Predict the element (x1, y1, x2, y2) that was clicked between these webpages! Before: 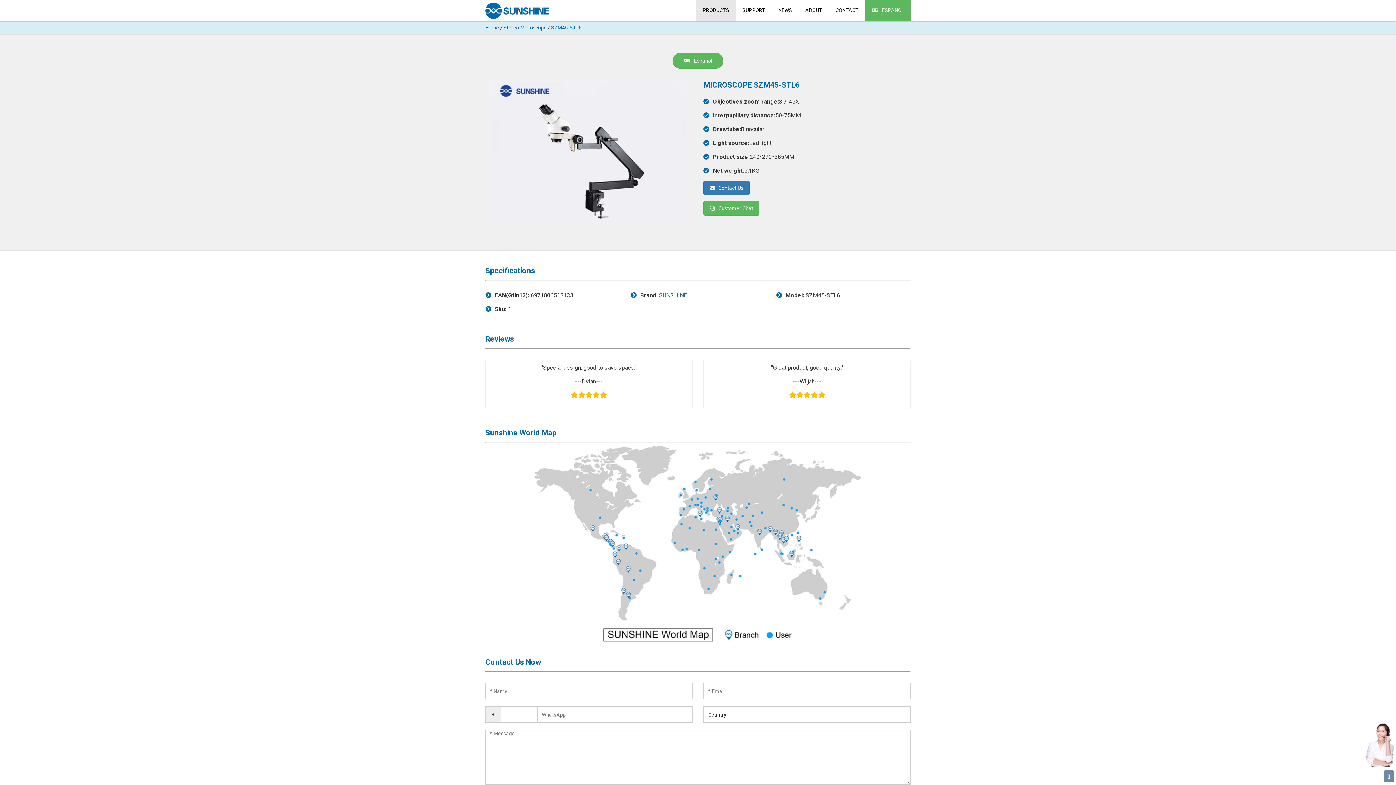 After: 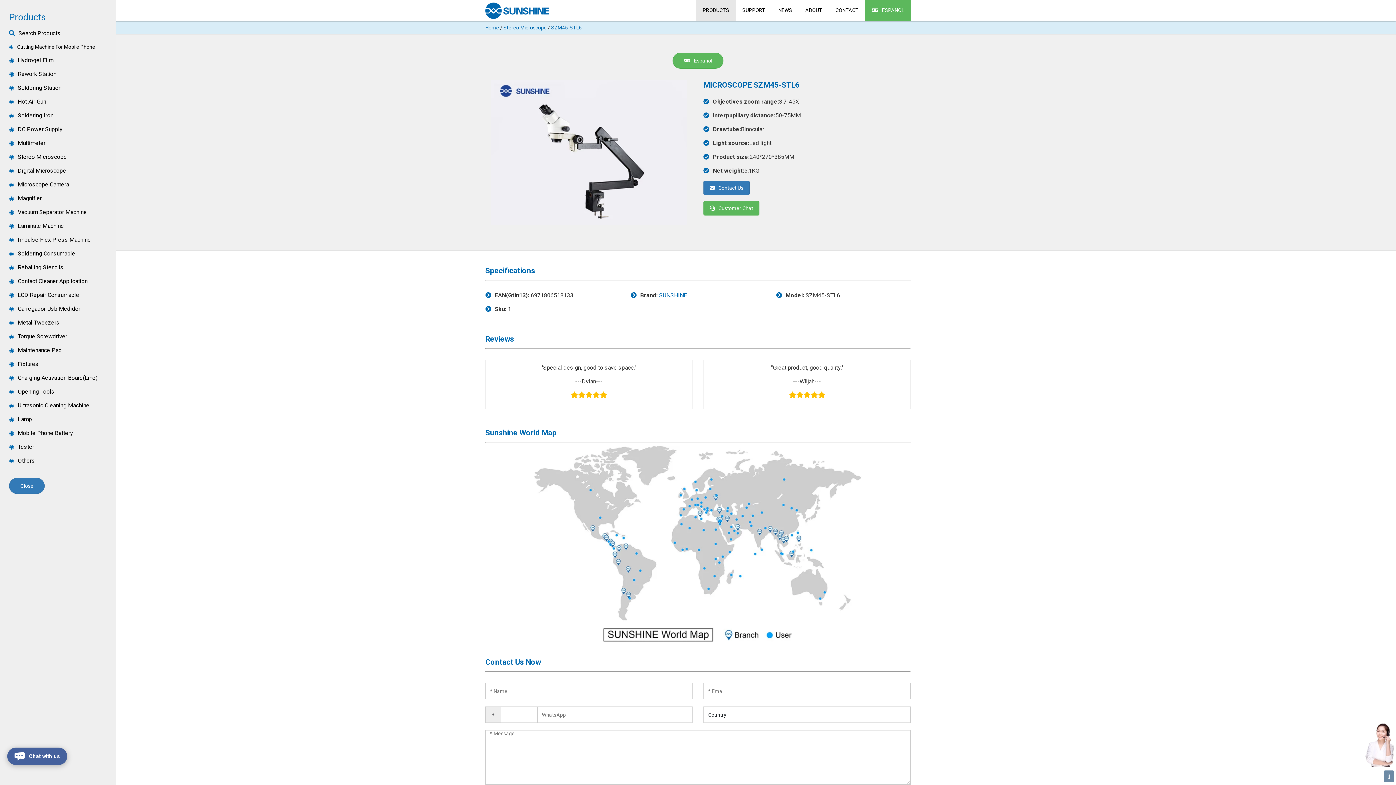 Action: label: PRODUCTS bbox: (696, 0, 736, 20)